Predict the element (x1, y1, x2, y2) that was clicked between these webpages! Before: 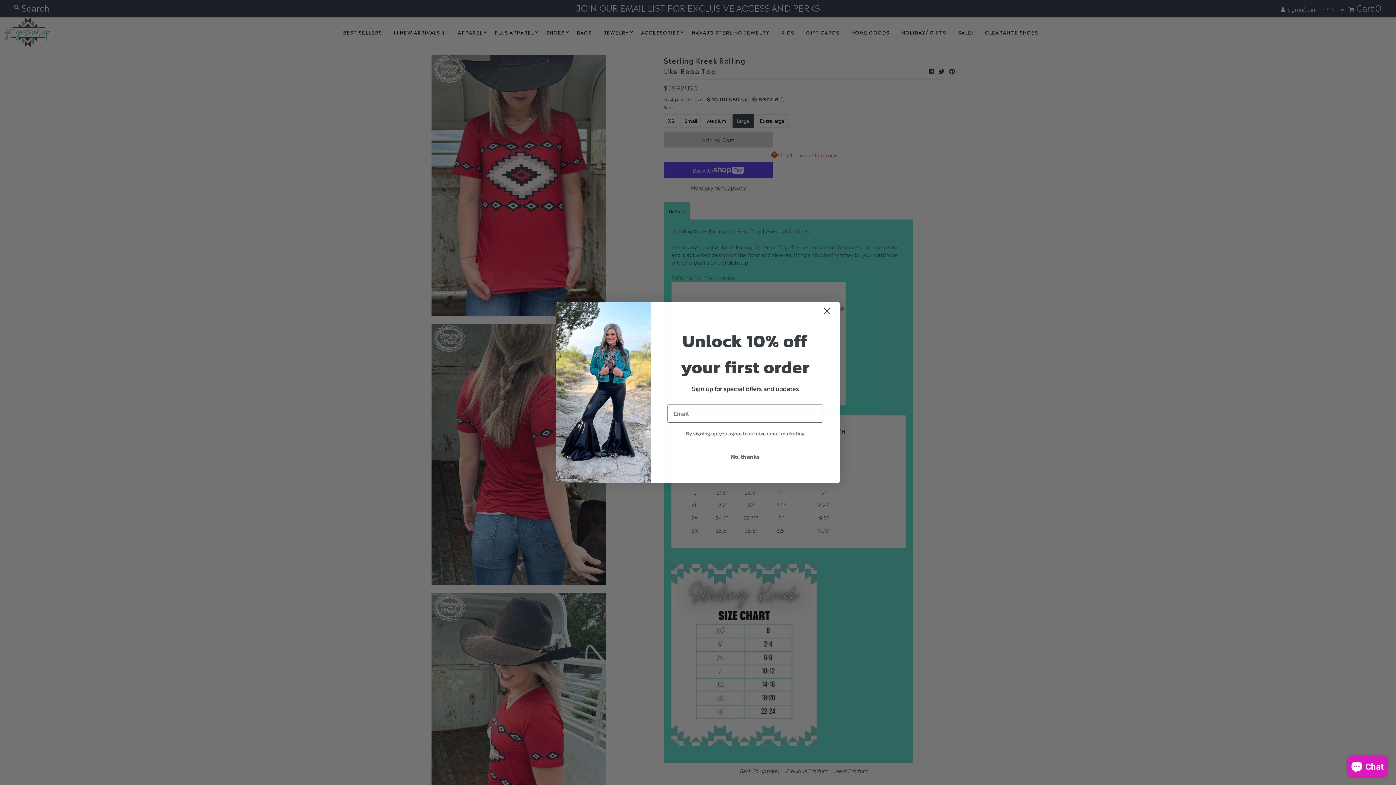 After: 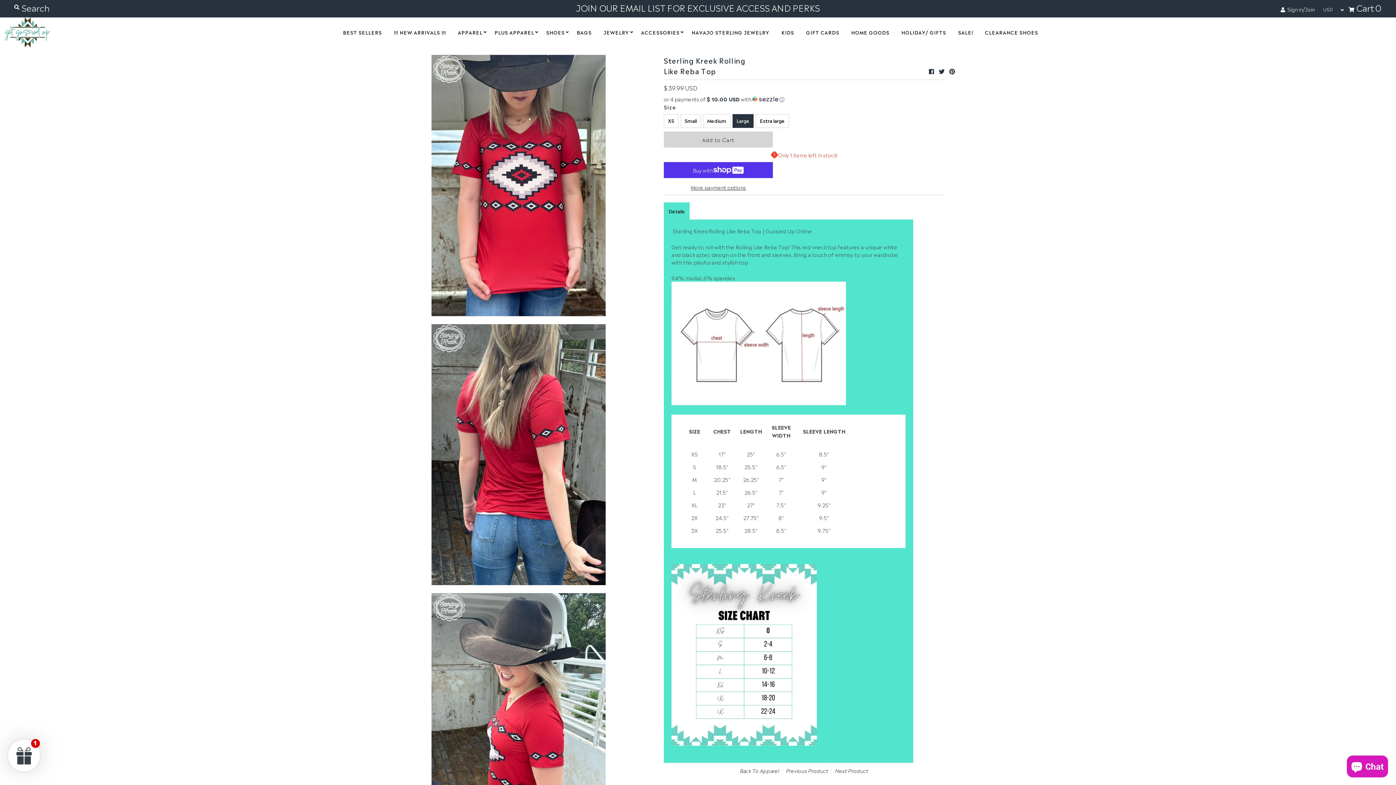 Action: bbox: (667, 448, 823, 464) label: No, thanks